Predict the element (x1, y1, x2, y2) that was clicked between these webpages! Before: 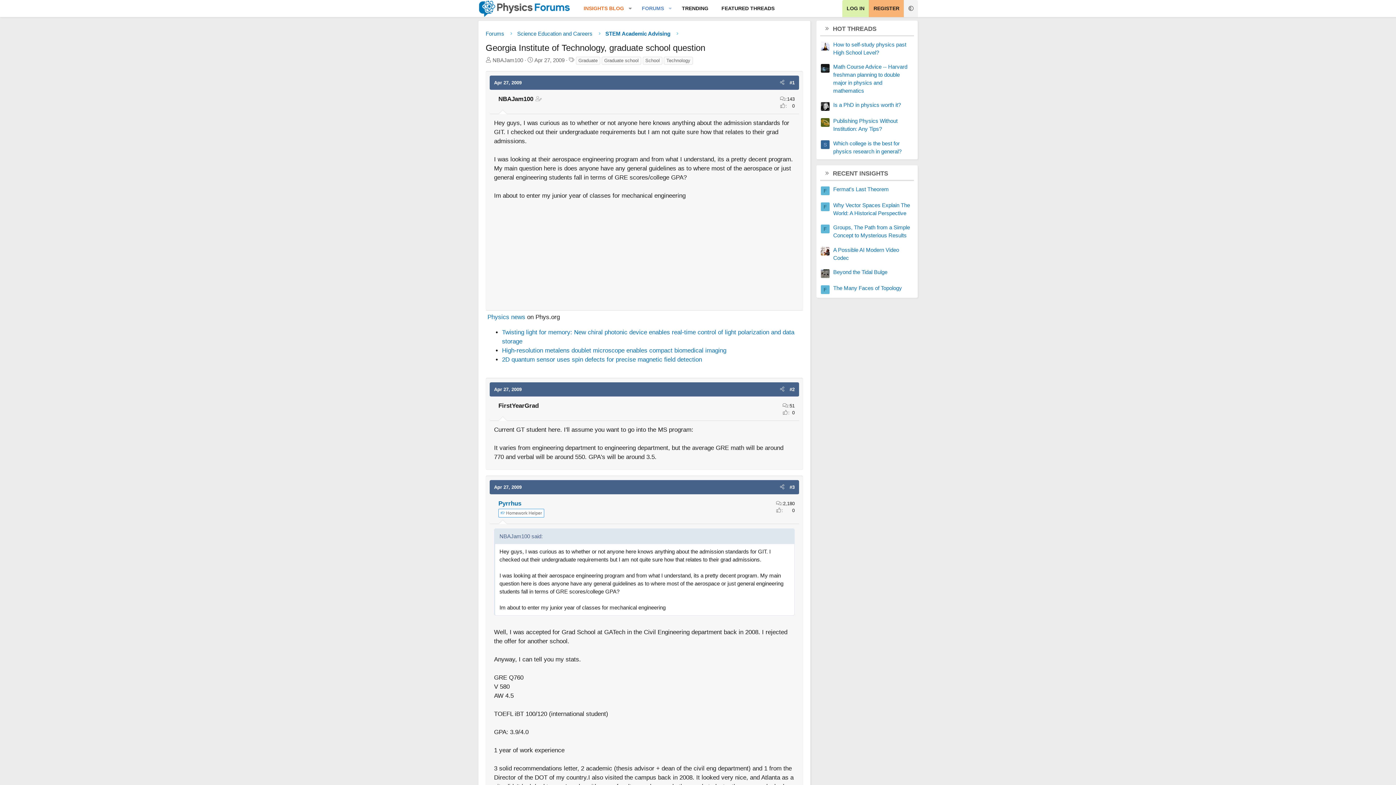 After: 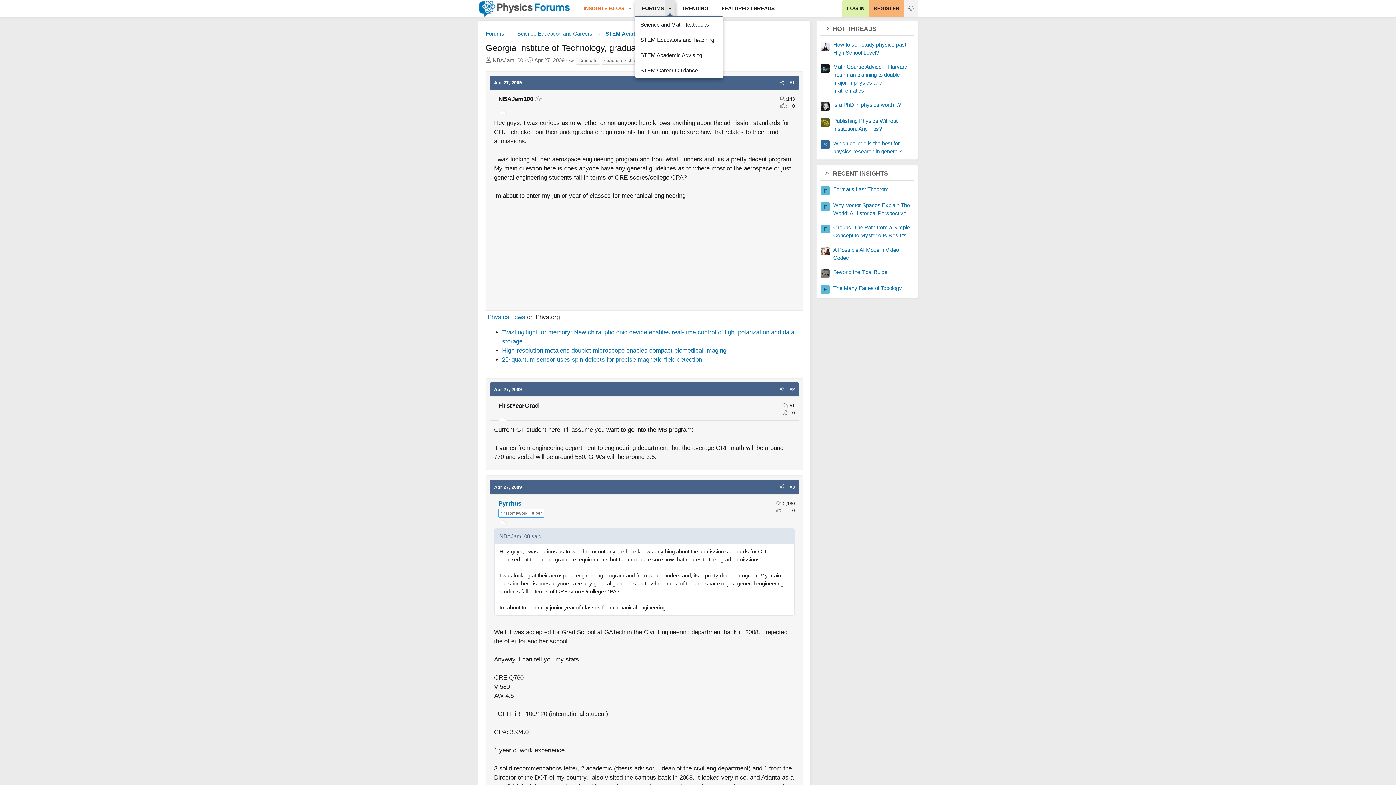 Action: bbox: (665, 0, 675, 17) label: Toggle expanded